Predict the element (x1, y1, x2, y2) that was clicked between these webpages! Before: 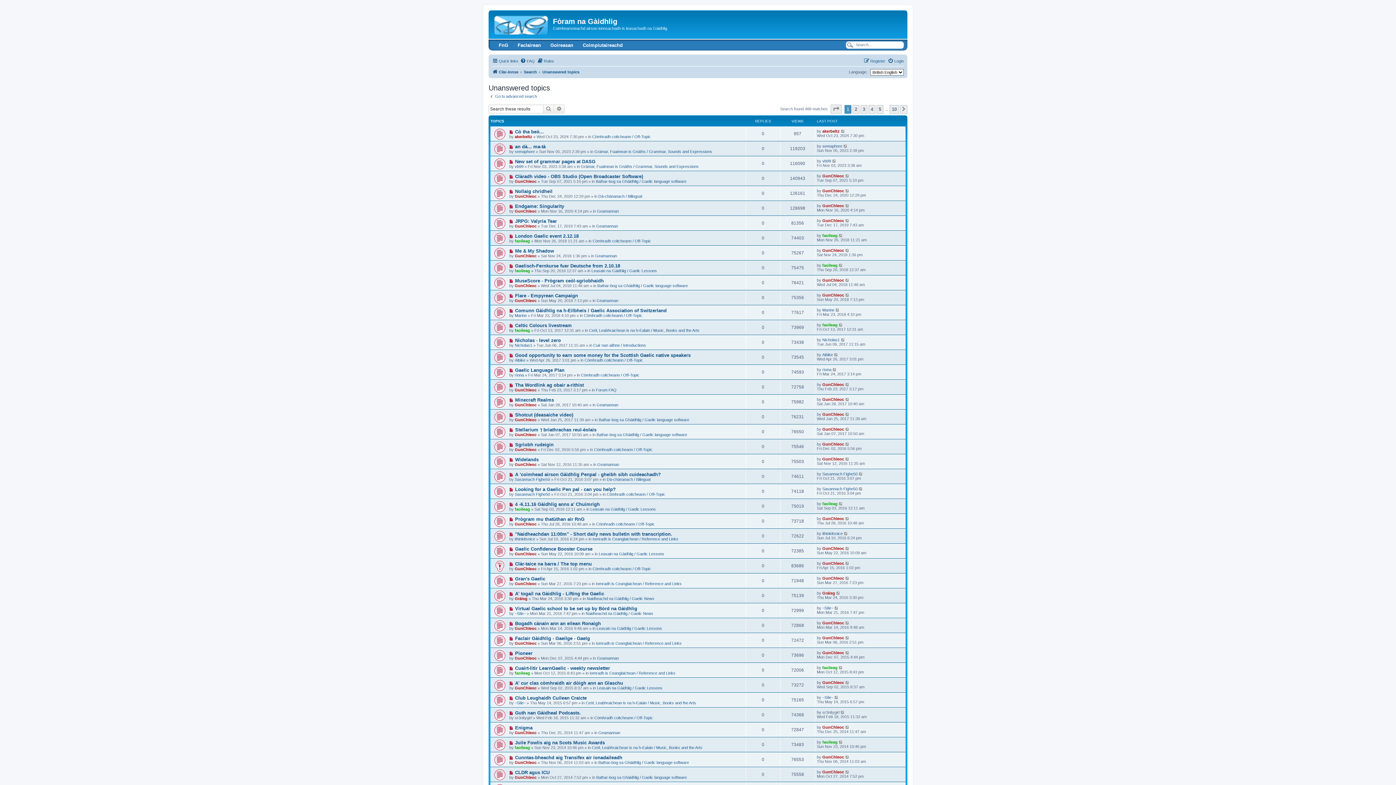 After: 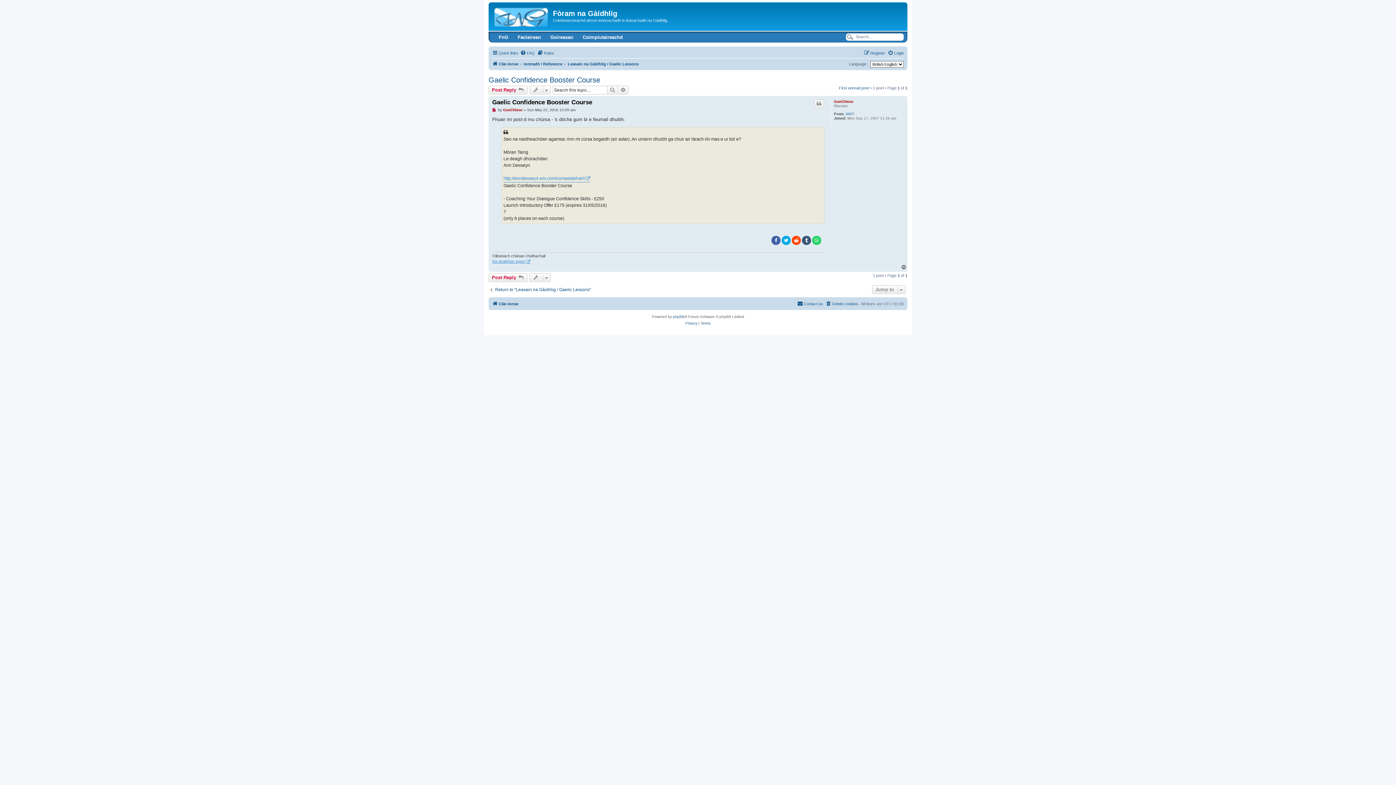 Action: bbox: (509, 547, 515, 551) label: New post
 